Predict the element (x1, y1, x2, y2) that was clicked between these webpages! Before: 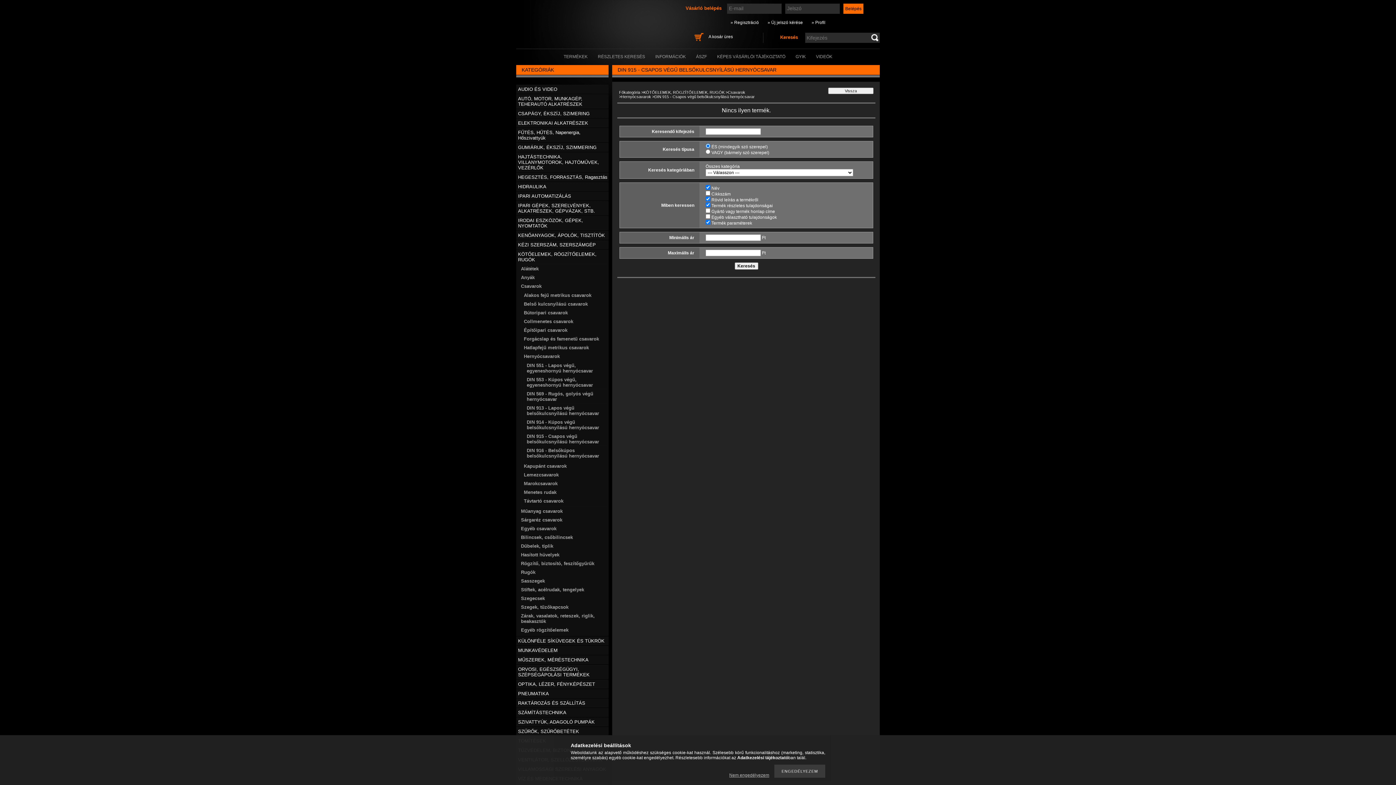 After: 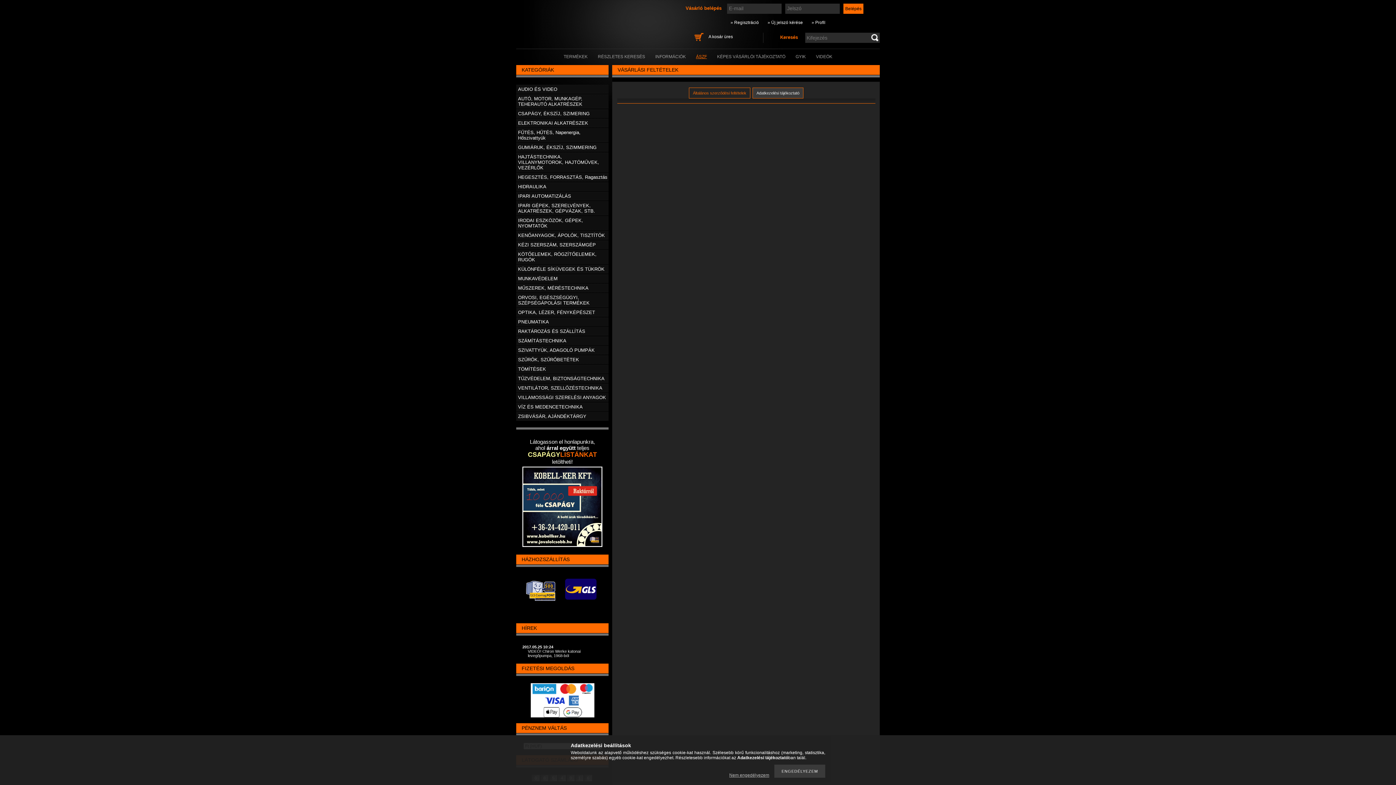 Action: label: ÁSZF bbox: (696, 54, 707, 59)